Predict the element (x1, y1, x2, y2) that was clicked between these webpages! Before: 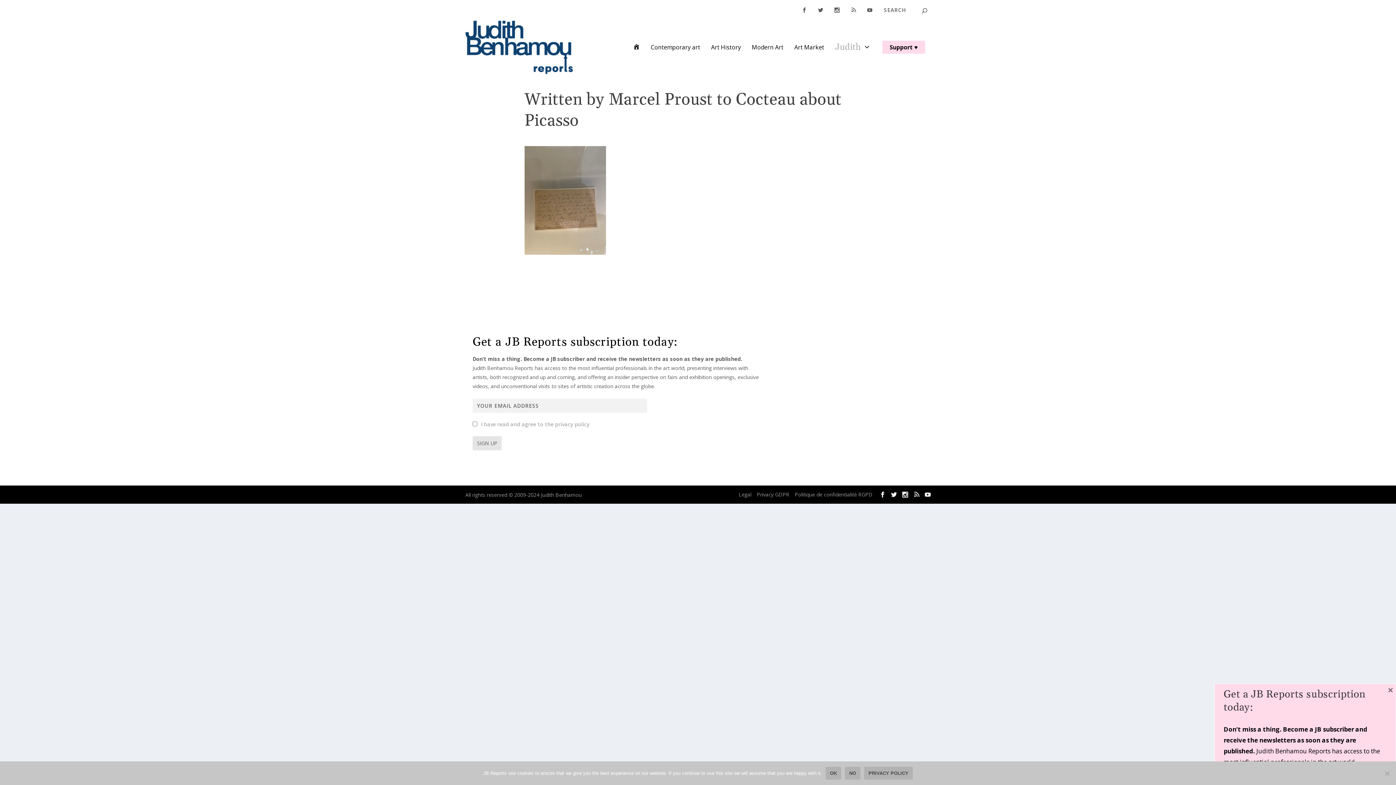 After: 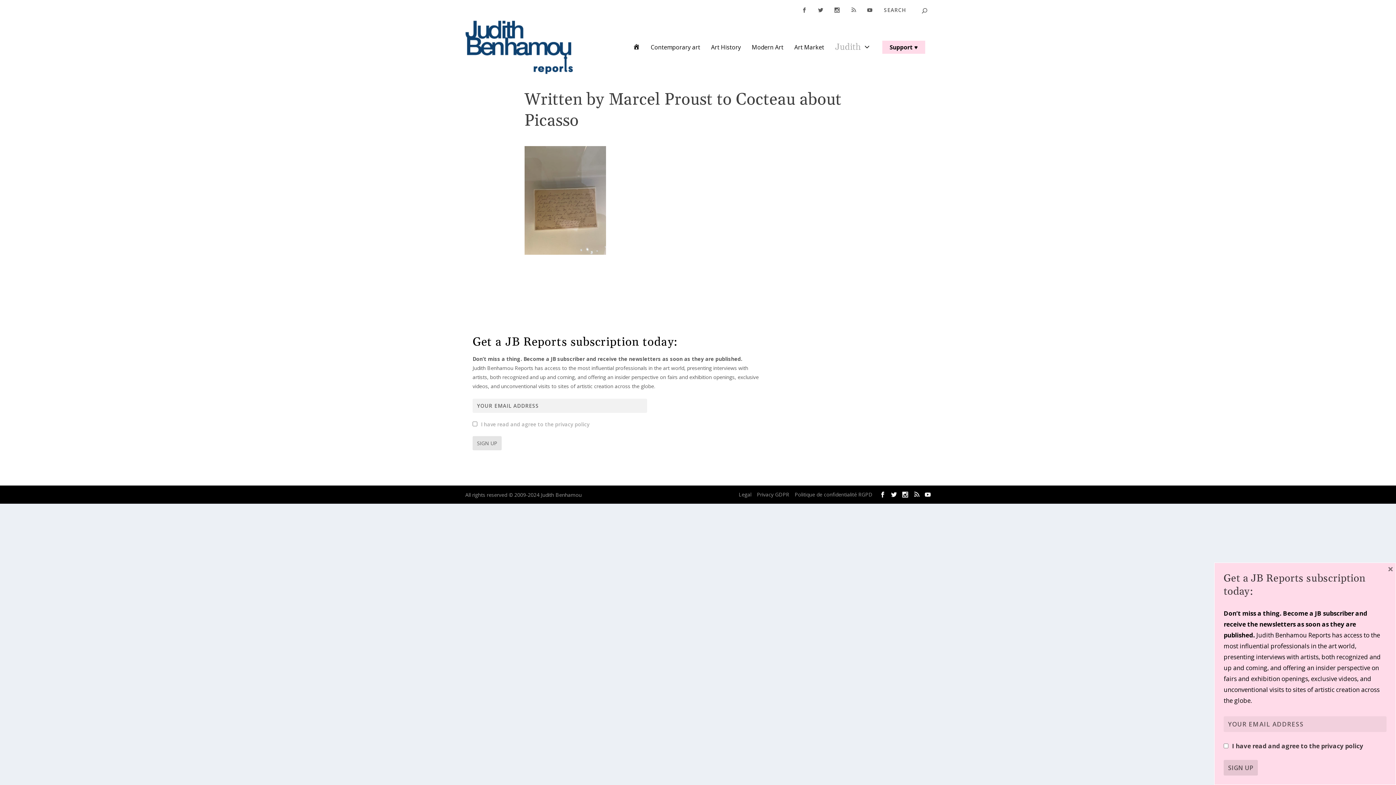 Action: bbox: (845, 767, 860, 780) label: No